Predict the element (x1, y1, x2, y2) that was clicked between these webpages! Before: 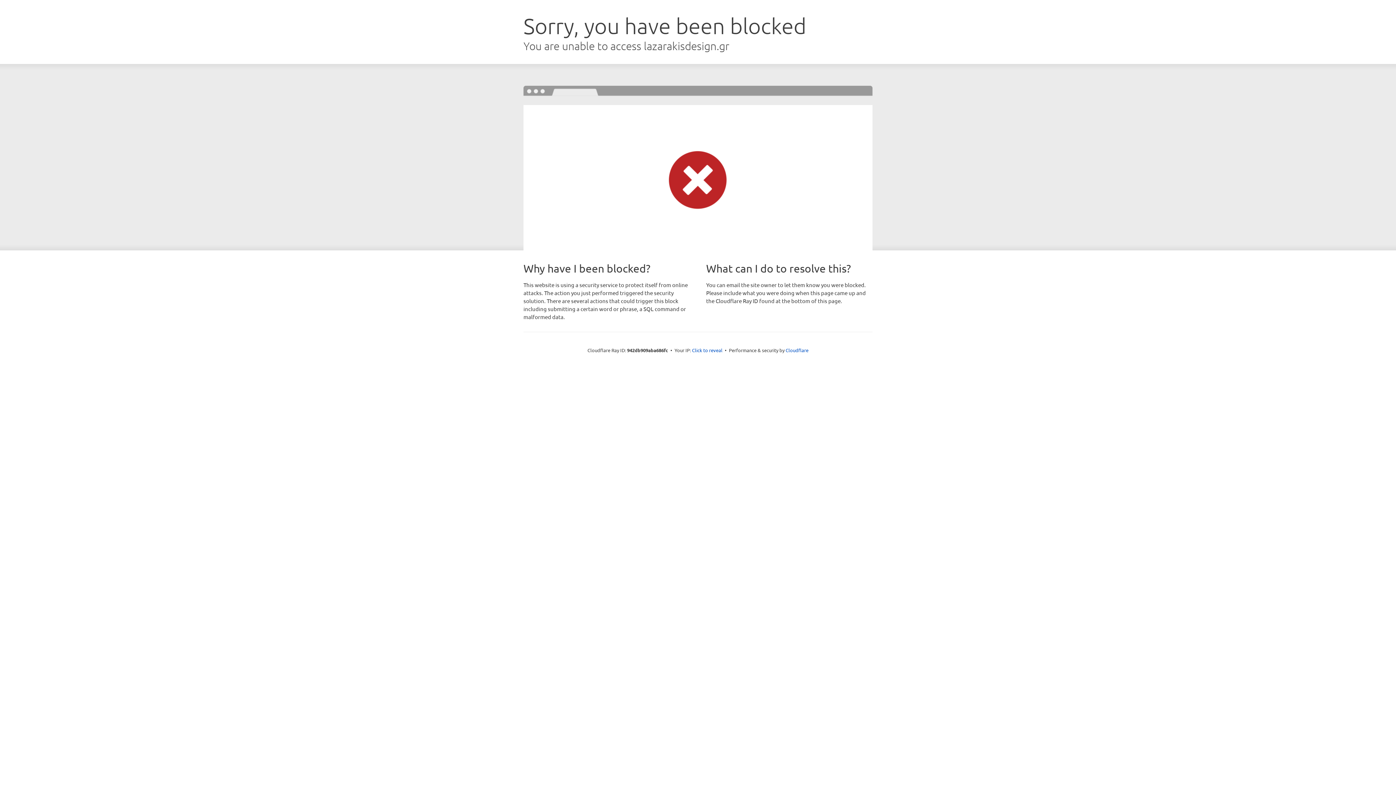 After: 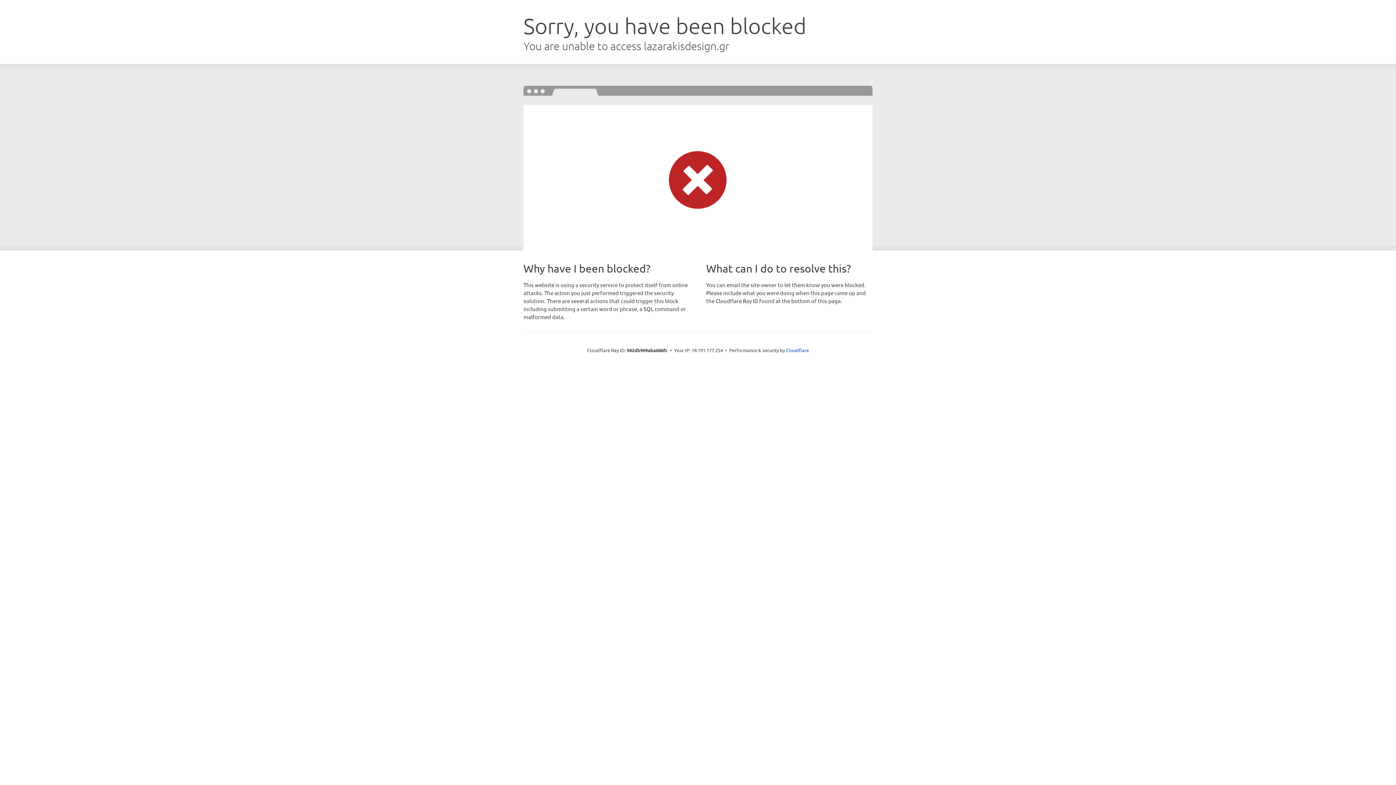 Action: label: Click to reveal bbox: (692, 346, 722, 353)